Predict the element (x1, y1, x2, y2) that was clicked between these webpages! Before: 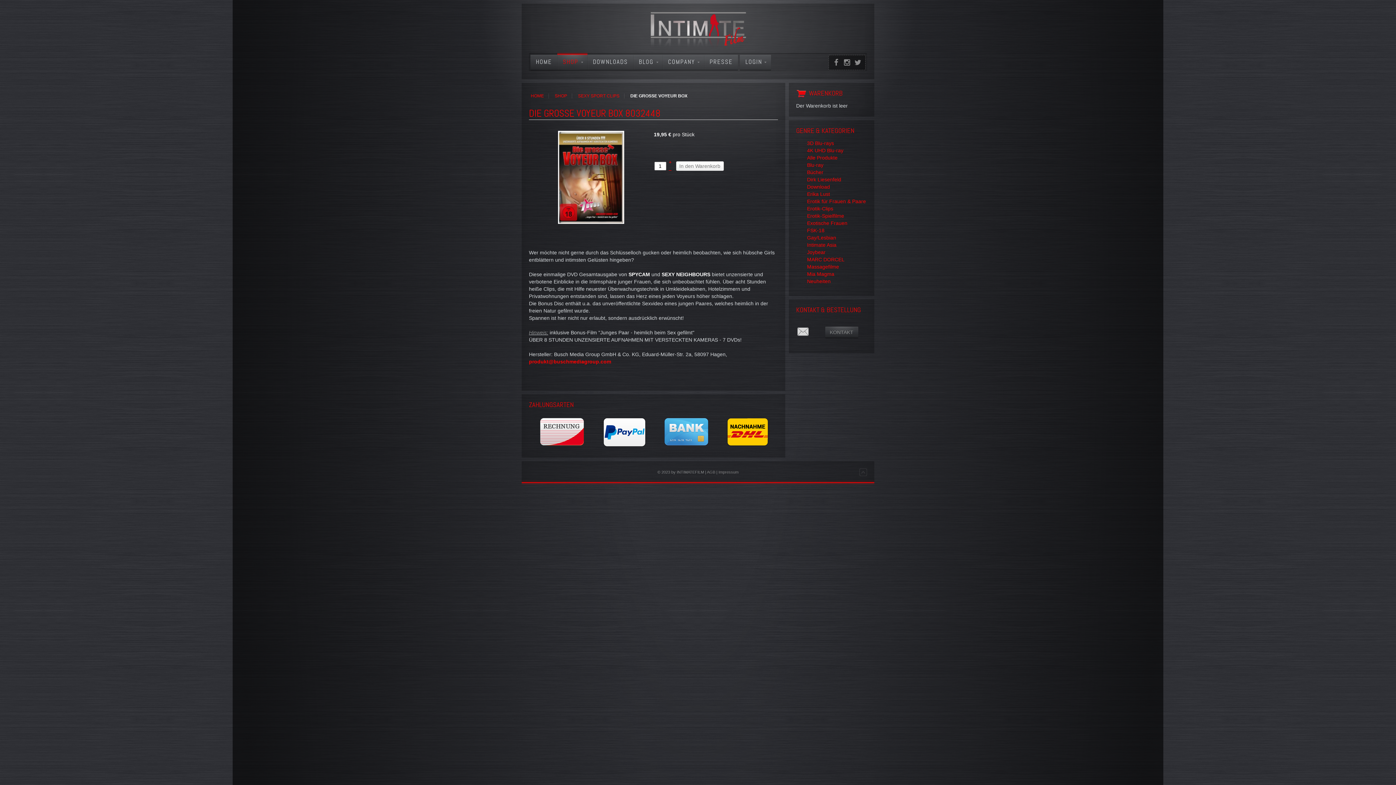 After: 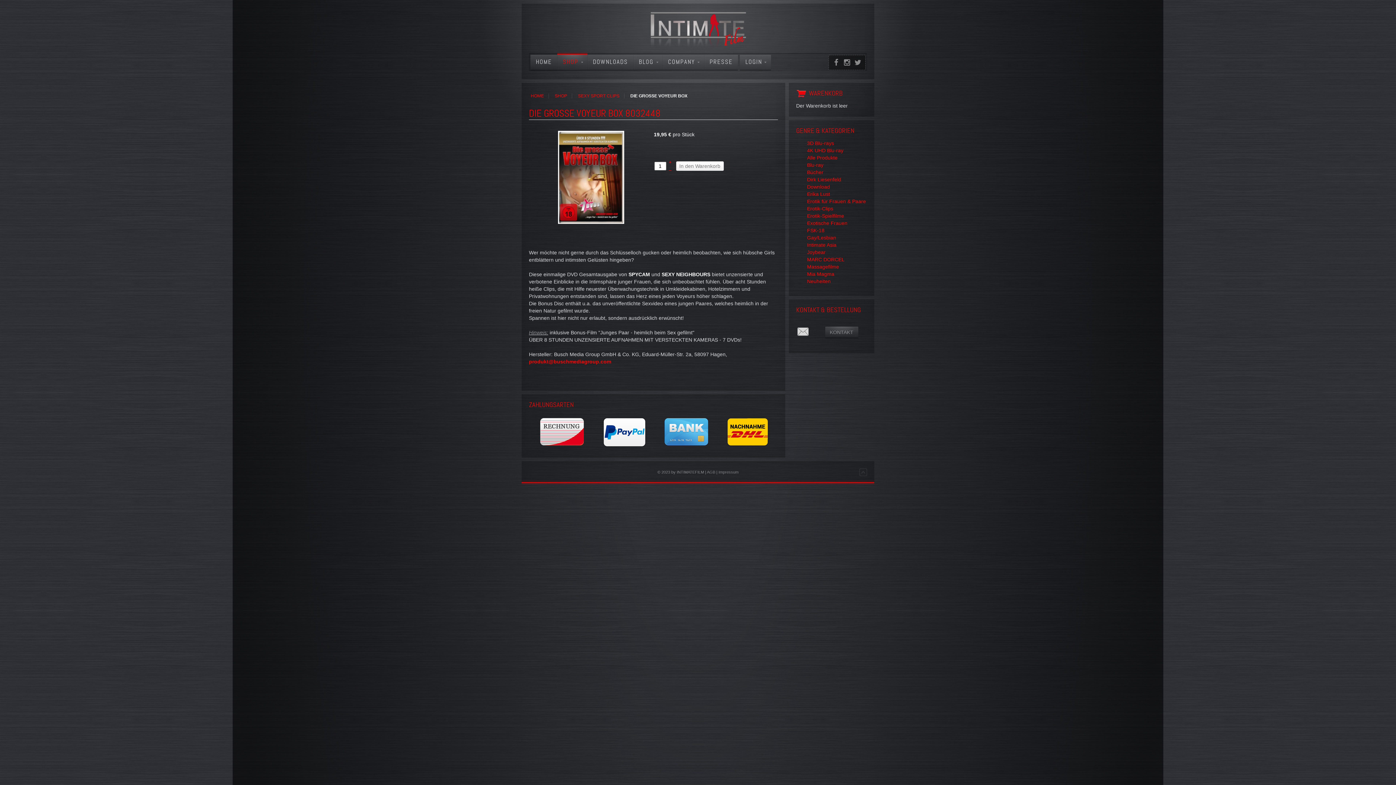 Action: label: – bbox: (668, 167, 671, 173)